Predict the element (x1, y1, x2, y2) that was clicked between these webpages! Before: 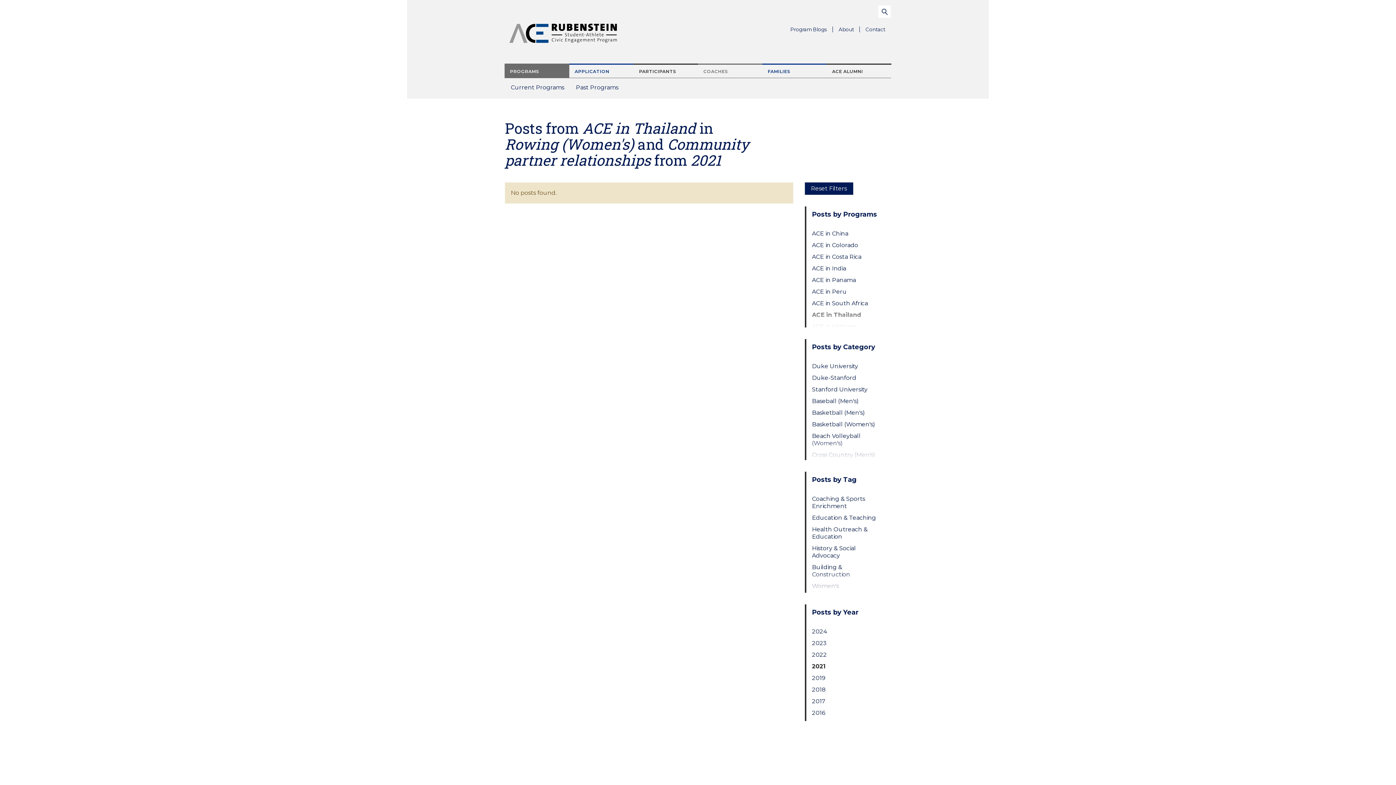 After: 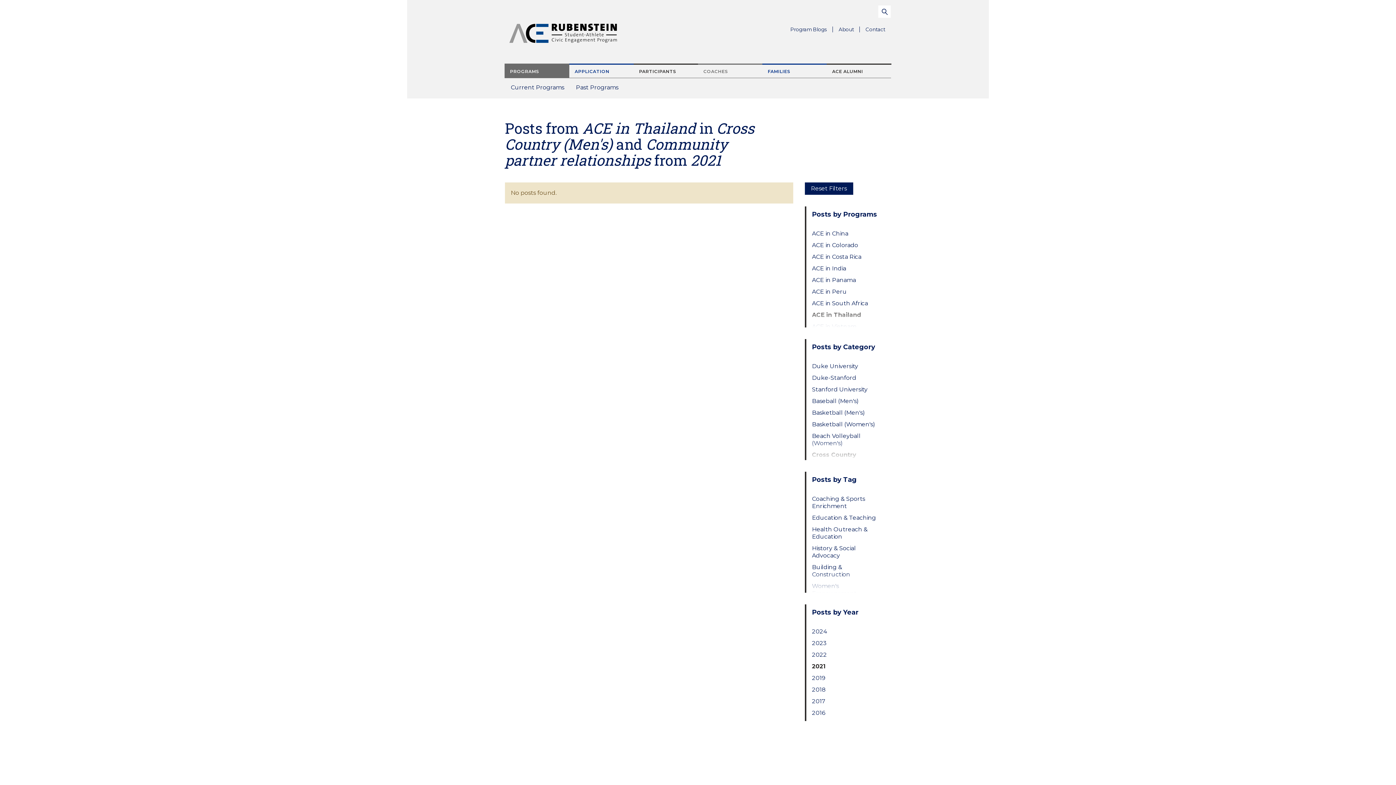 Action: label: Cross Country (Men's) bbox: (812, 451, 879, 458)